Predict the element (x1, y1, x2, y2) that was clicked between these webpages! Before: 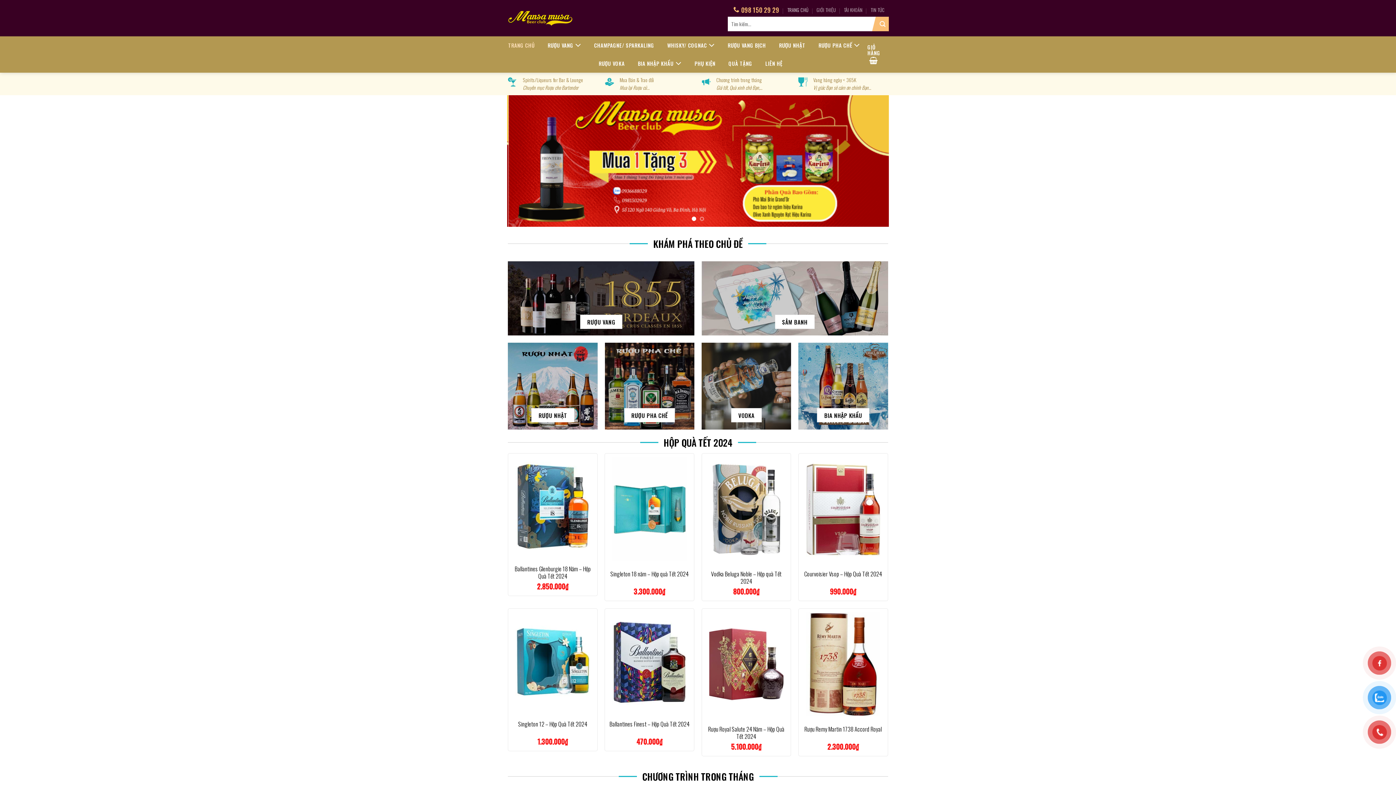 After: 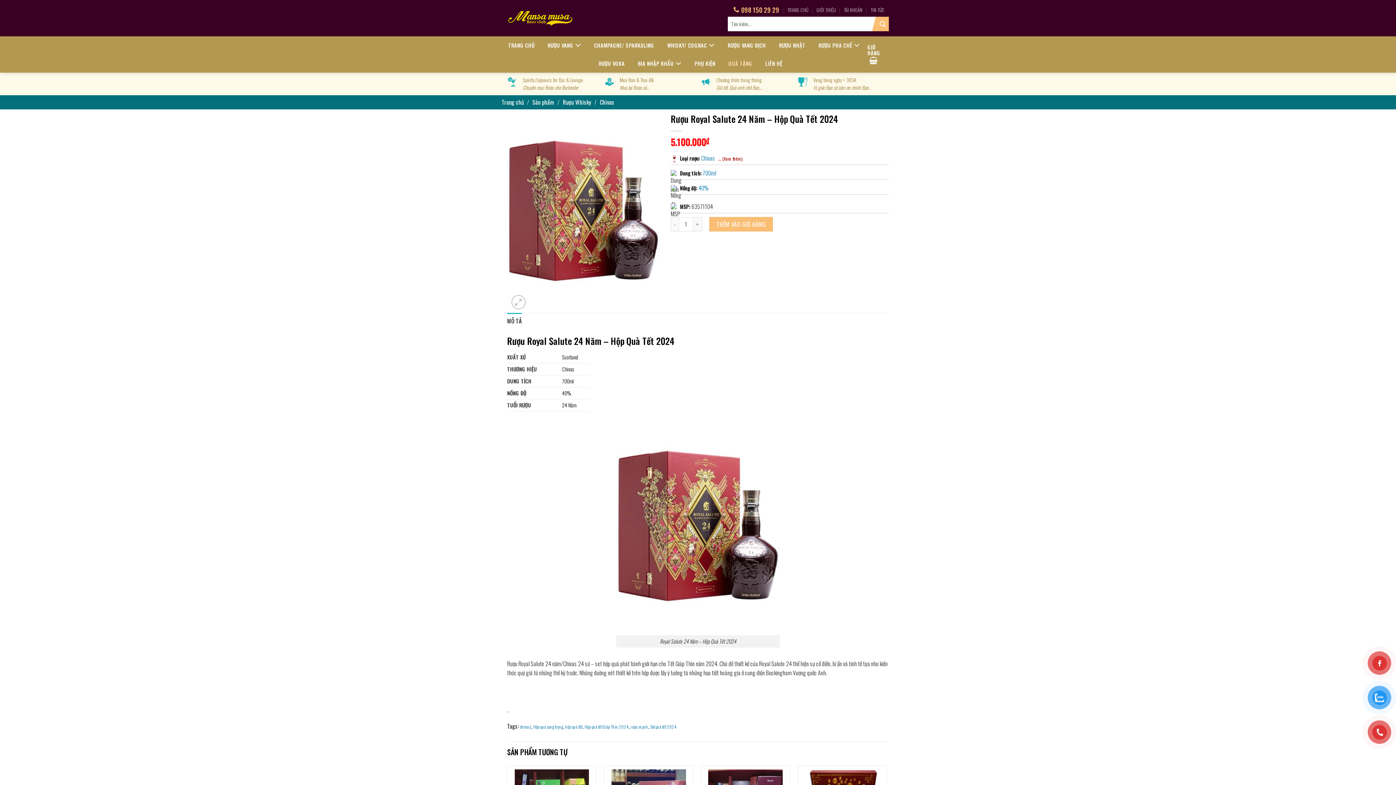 Action: label: Rượu Royal Salute 24 Năm - Hộp Quà Tết 2024 bbox: (702, 608, 791, 720)